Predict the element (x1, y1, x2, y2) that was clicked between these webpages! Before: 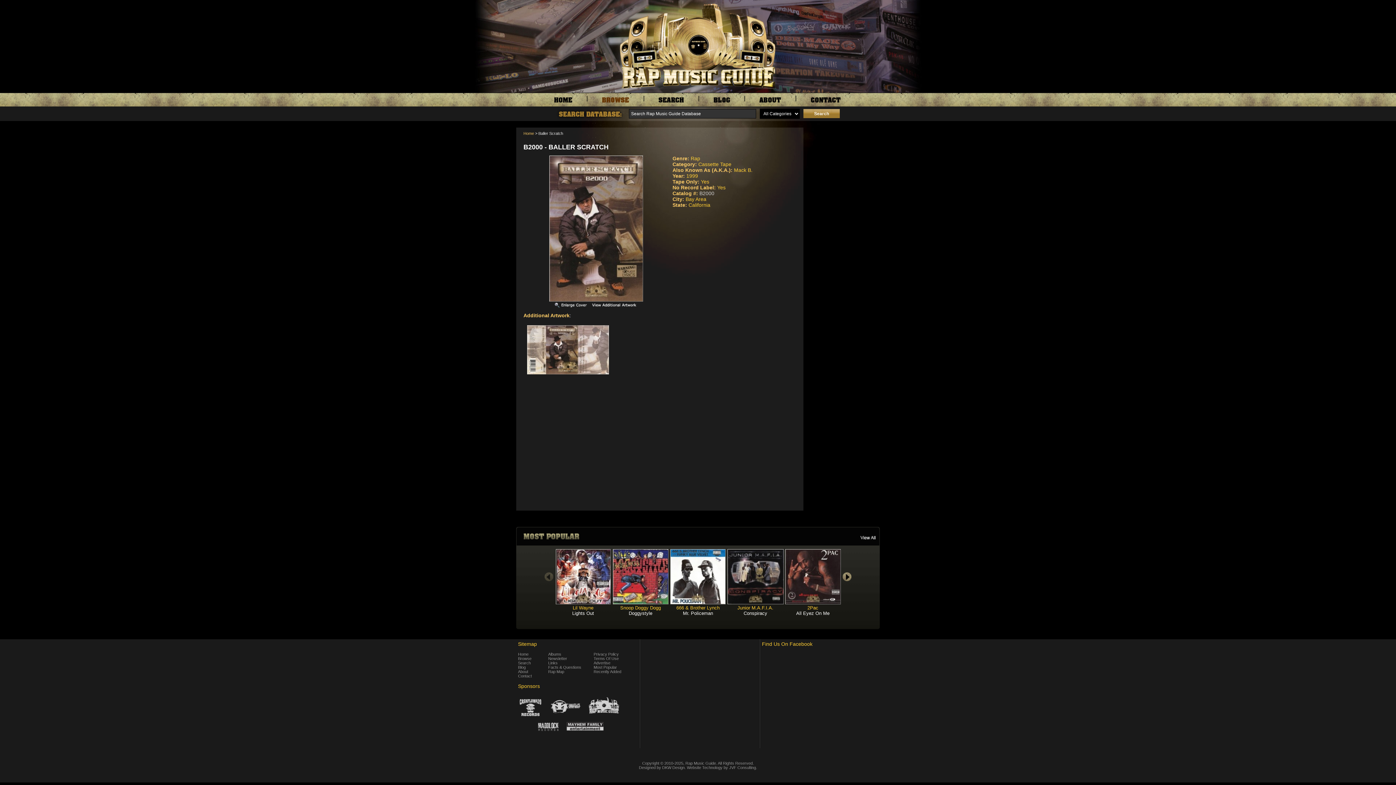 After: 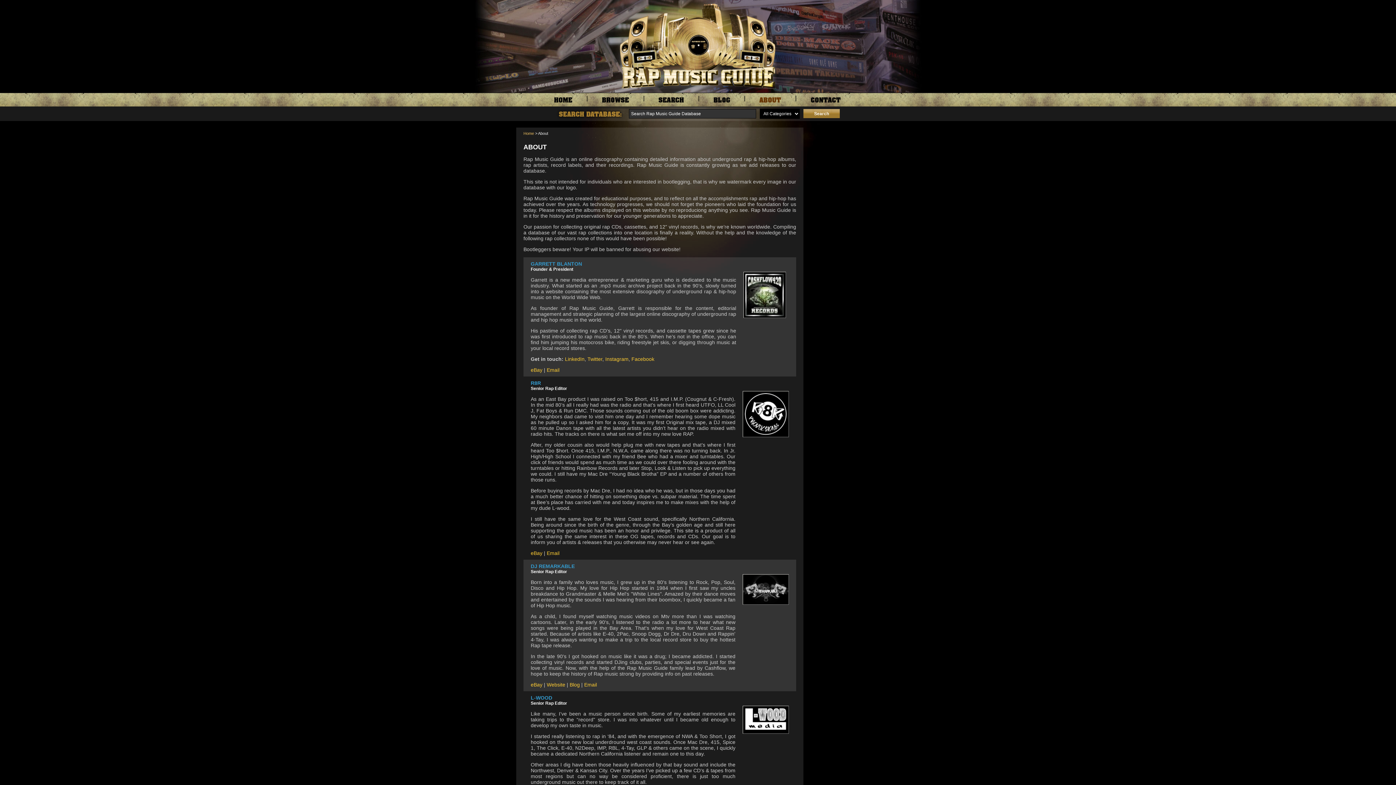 Action: bbox: (518, 669, 528, 674) label: About